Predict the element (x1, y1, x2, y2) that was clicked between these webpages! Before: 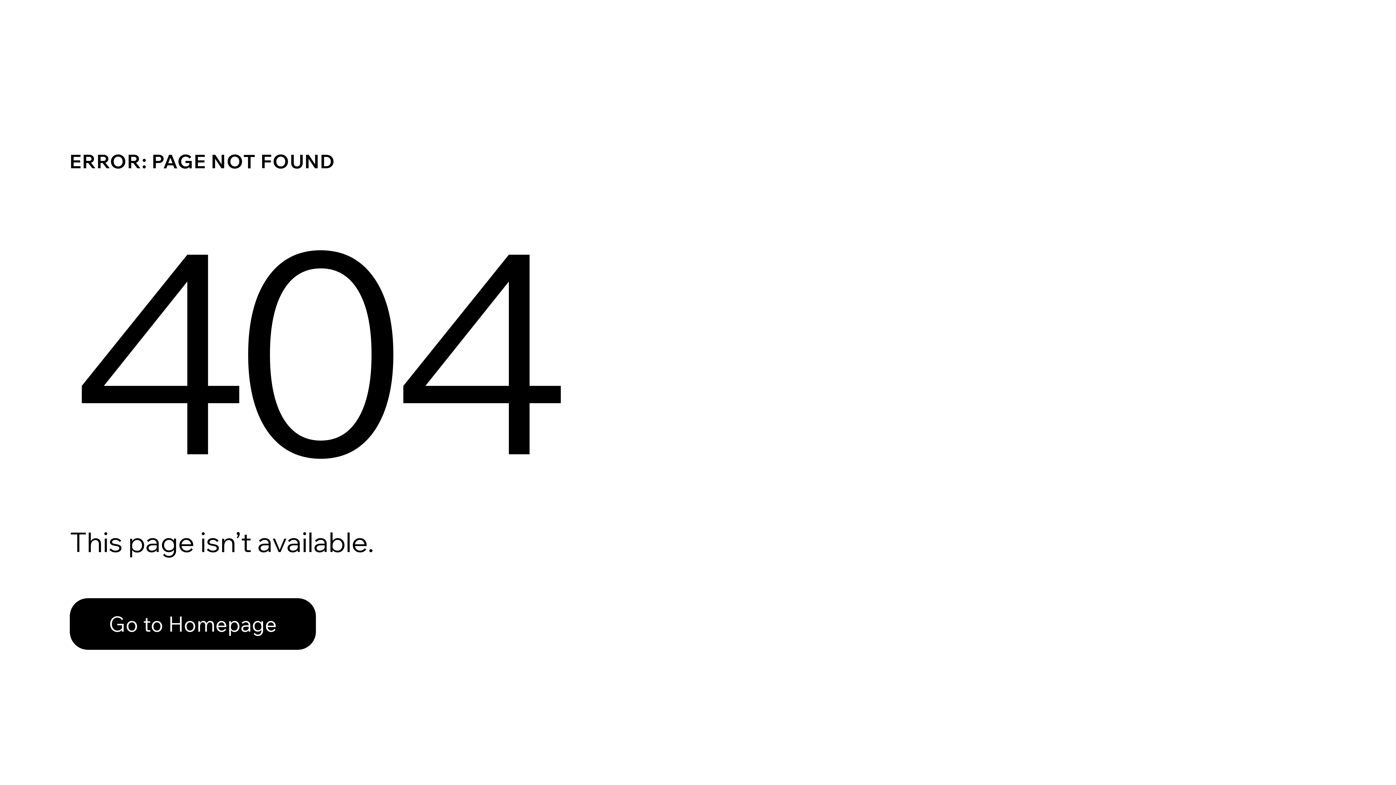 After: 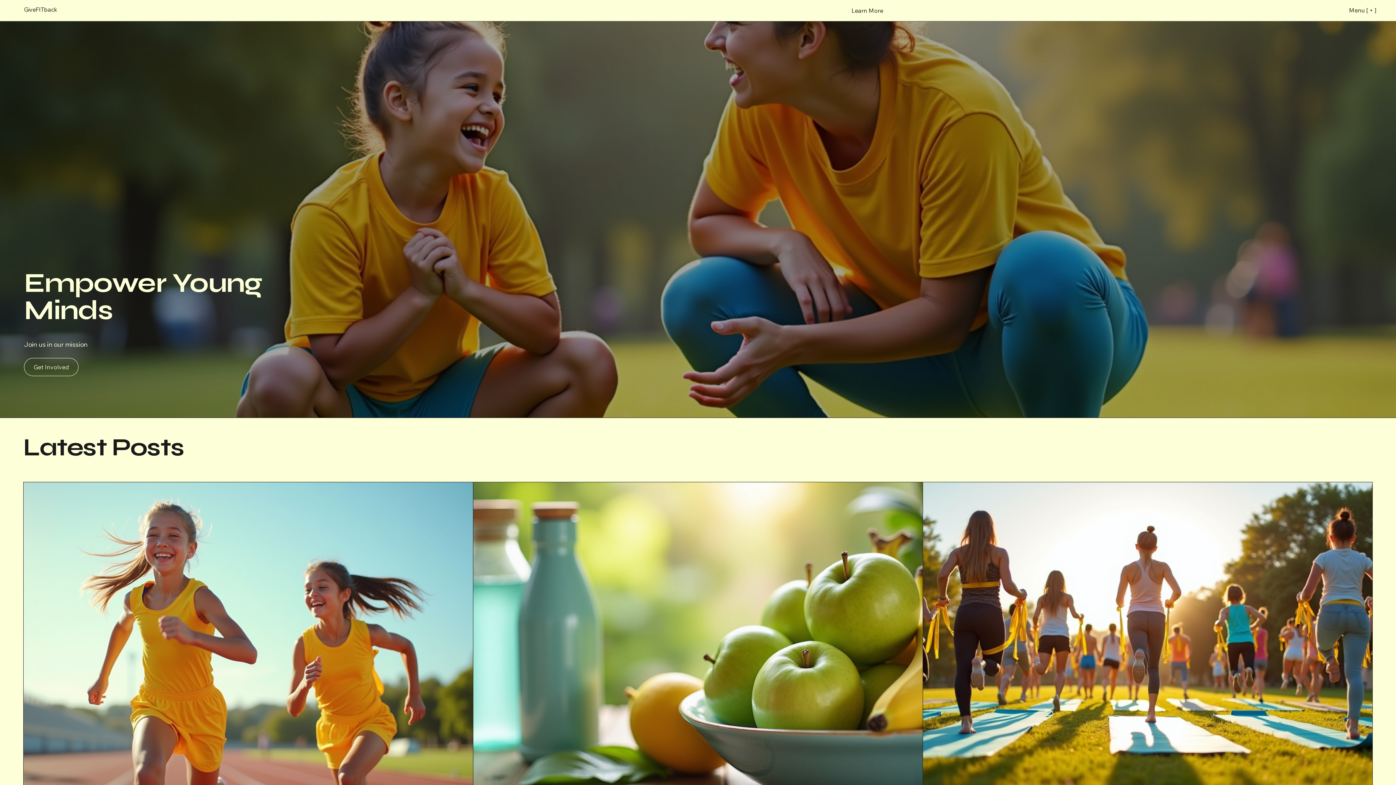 Action: bbox: (69, 598, 316, 650) label: Go to Homepage